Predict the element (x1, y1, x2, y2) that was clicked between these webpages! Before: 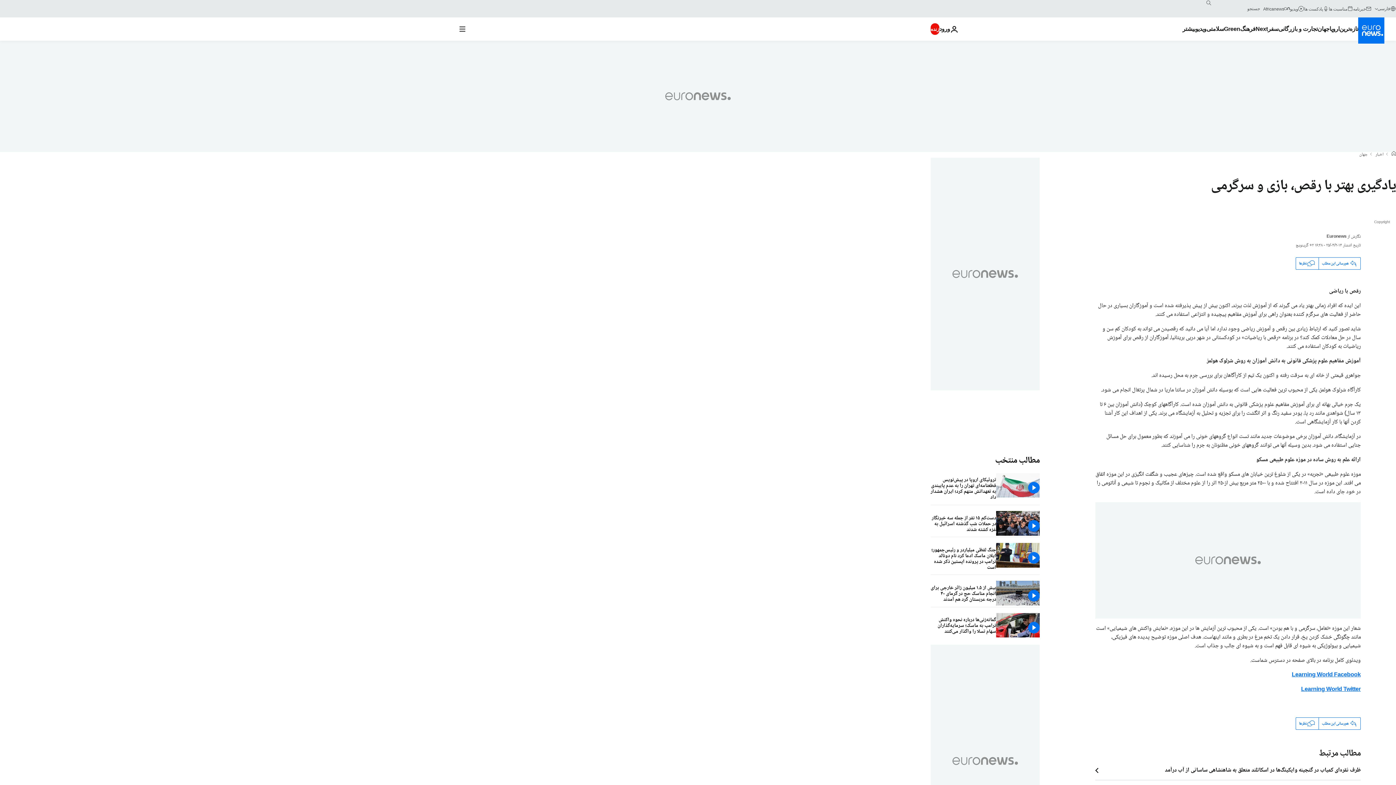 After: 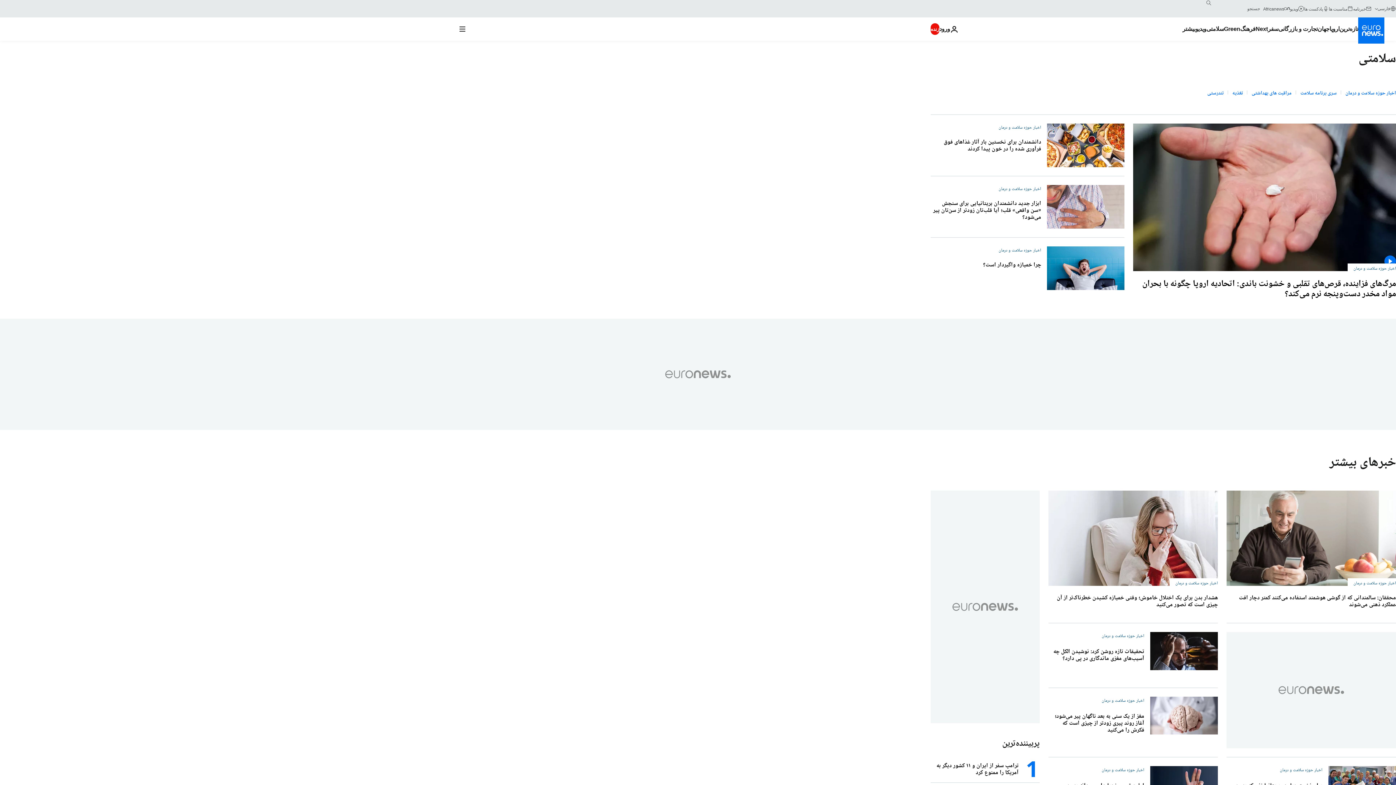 Action: bbox: (1206, 17, 1224, 40) label: Read more about سلامتی